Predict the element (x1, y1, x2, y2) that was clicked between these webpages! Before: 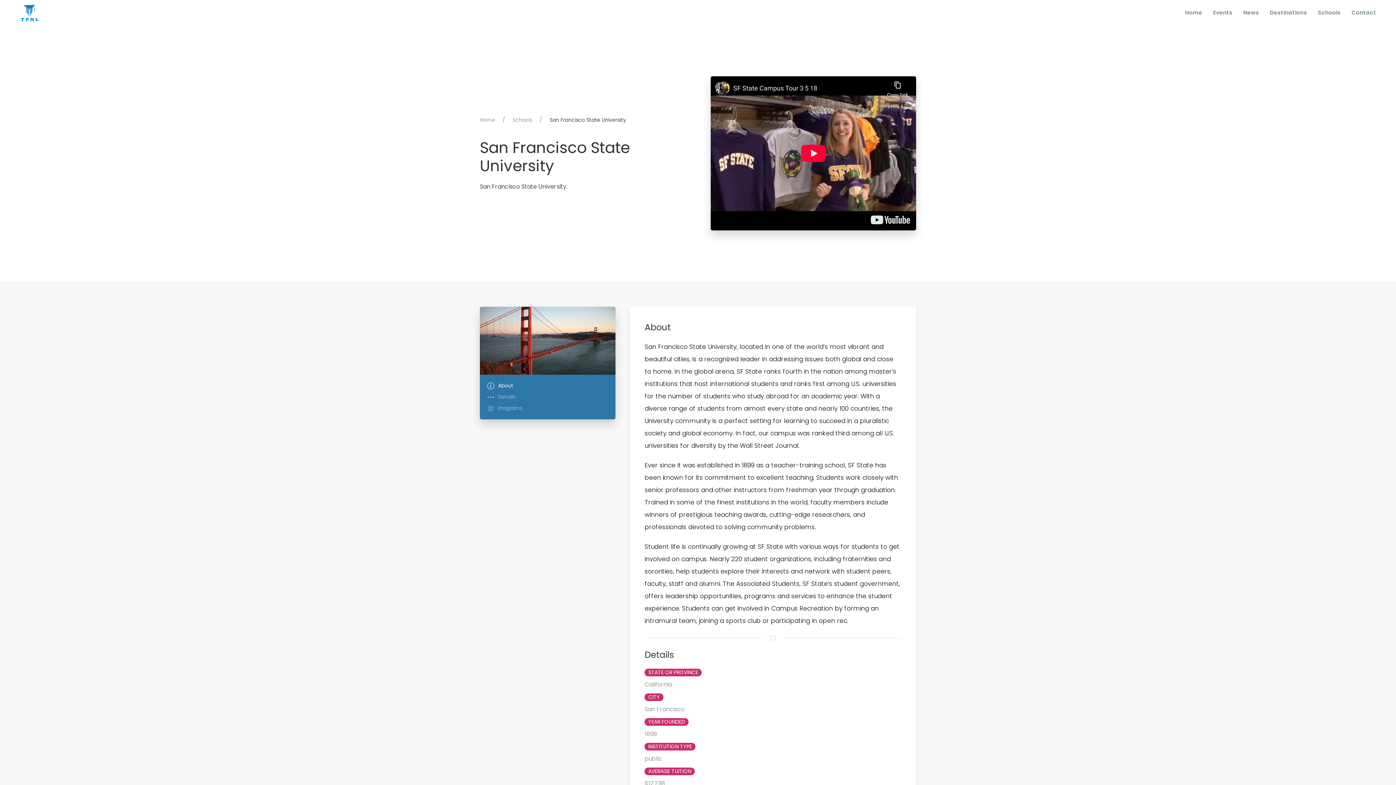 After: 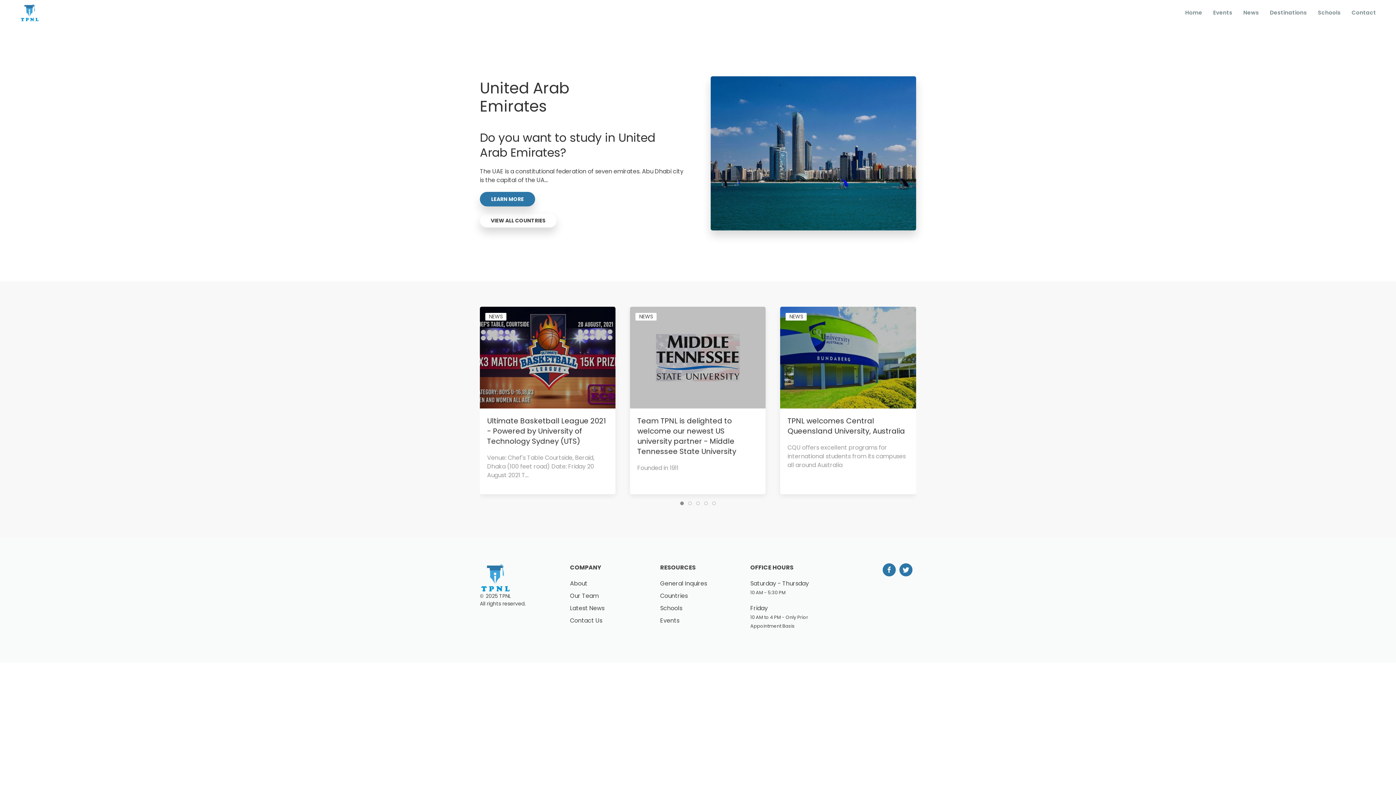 Action: bbox: (14, 0, 45, 25)